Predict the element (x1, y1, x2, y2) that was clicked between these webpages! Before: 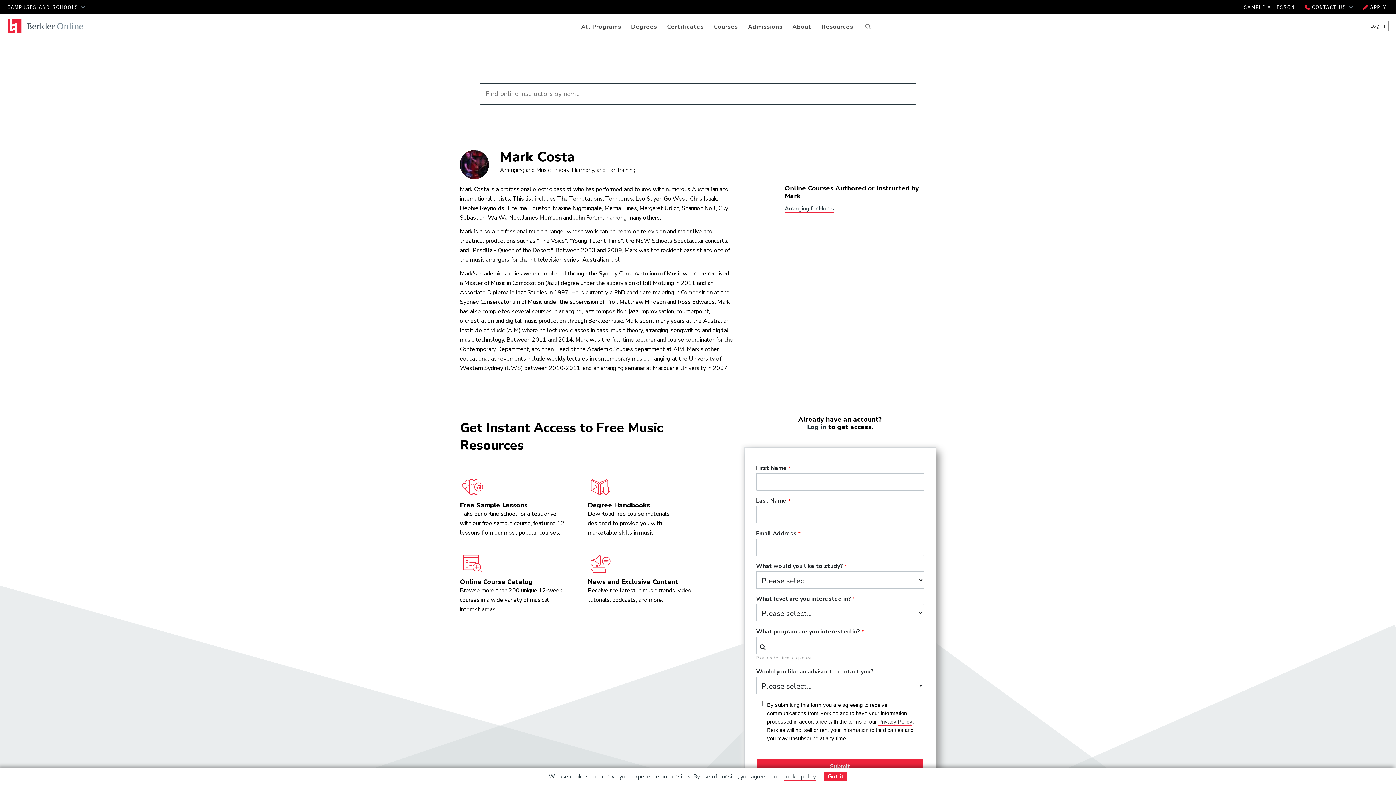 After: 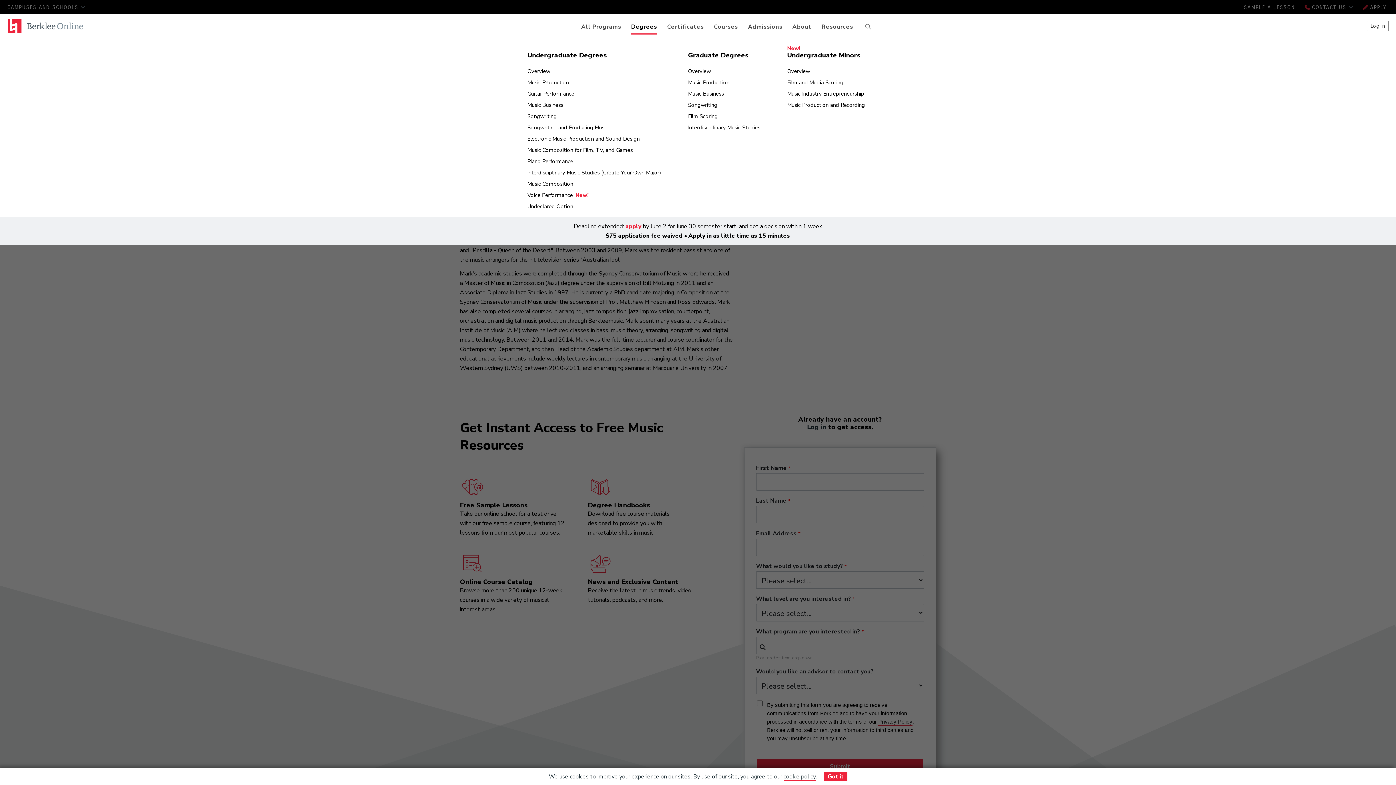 Action: bbox: (631, 21, 657, 33) label: Degrees